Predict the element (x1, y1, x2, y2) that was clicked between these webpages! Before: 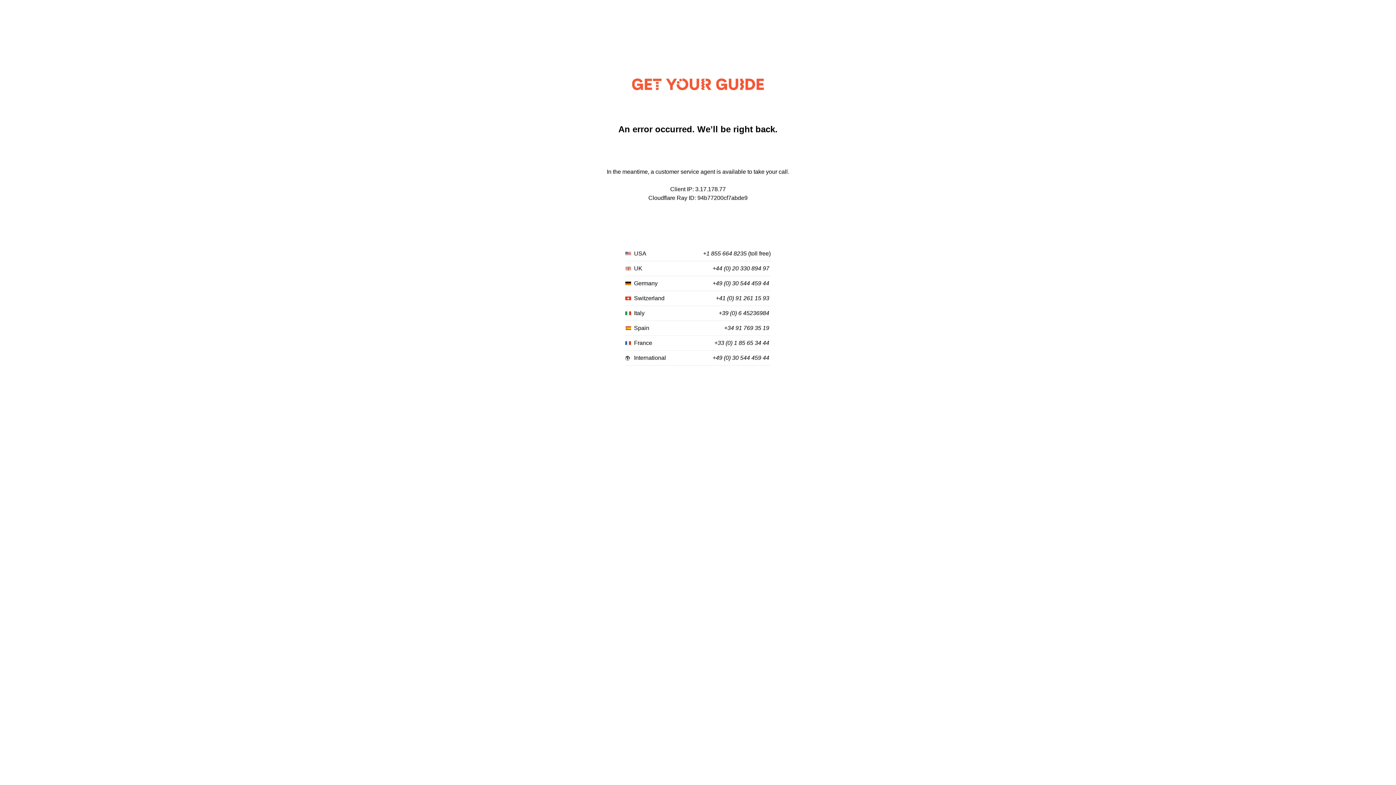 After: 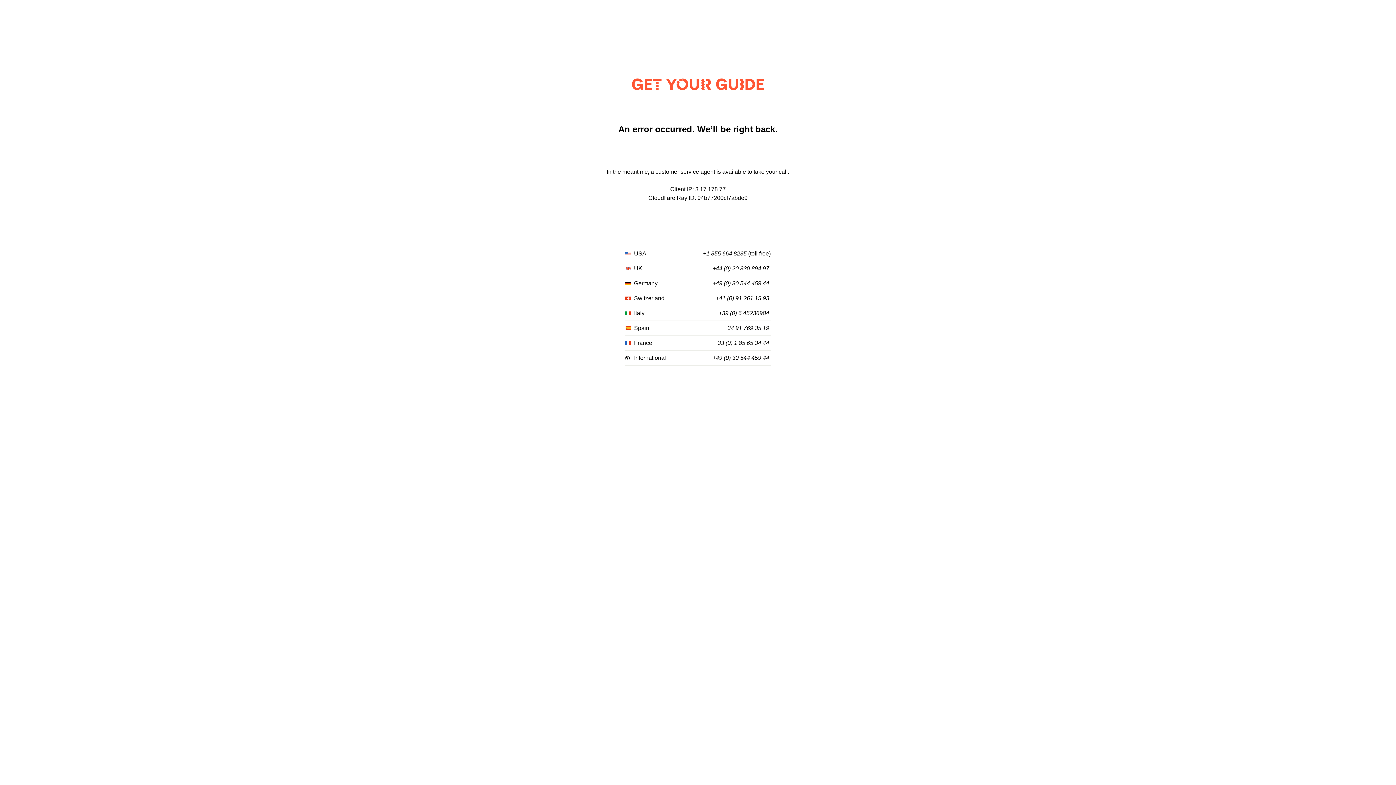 Action: bbox: (712, 355, 769, 361) label: +49 (0) 30 544 459 44